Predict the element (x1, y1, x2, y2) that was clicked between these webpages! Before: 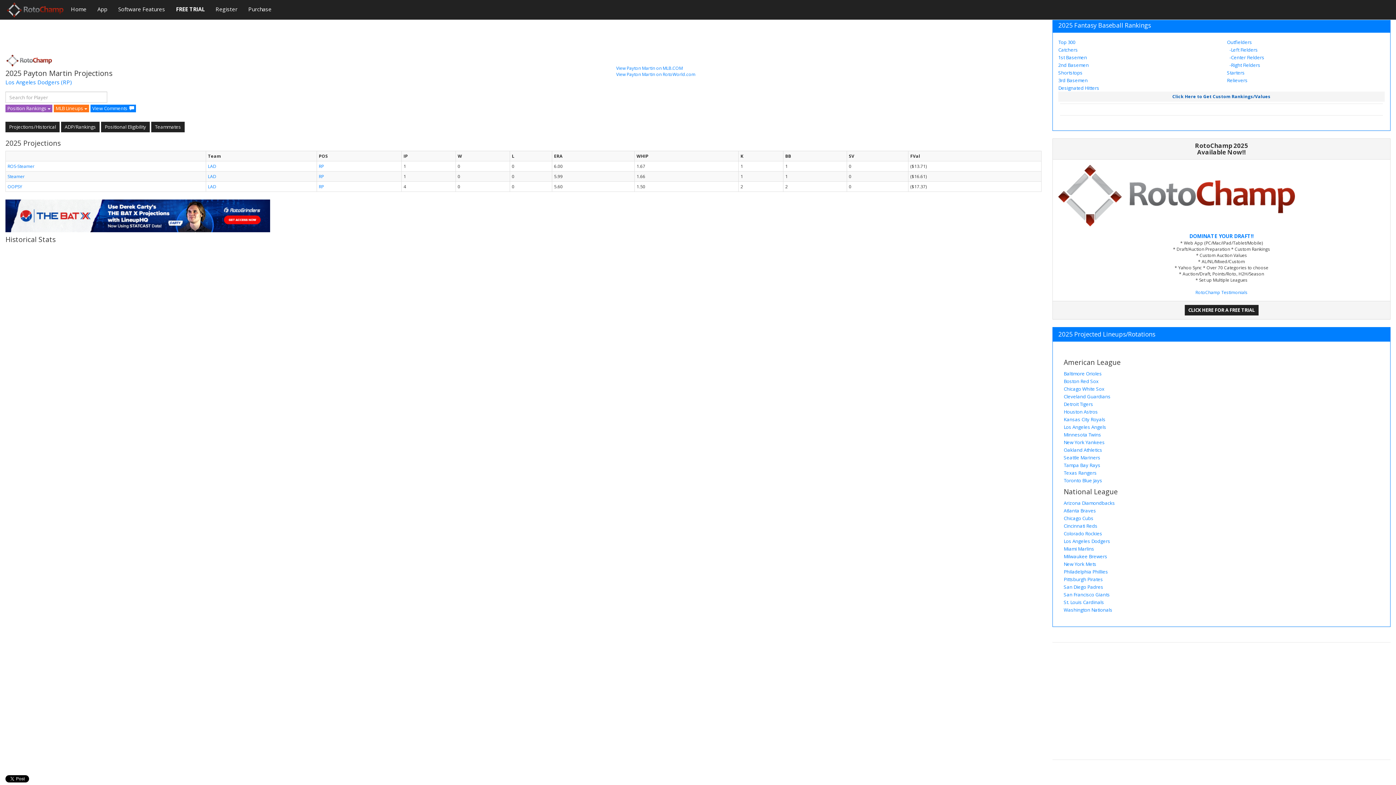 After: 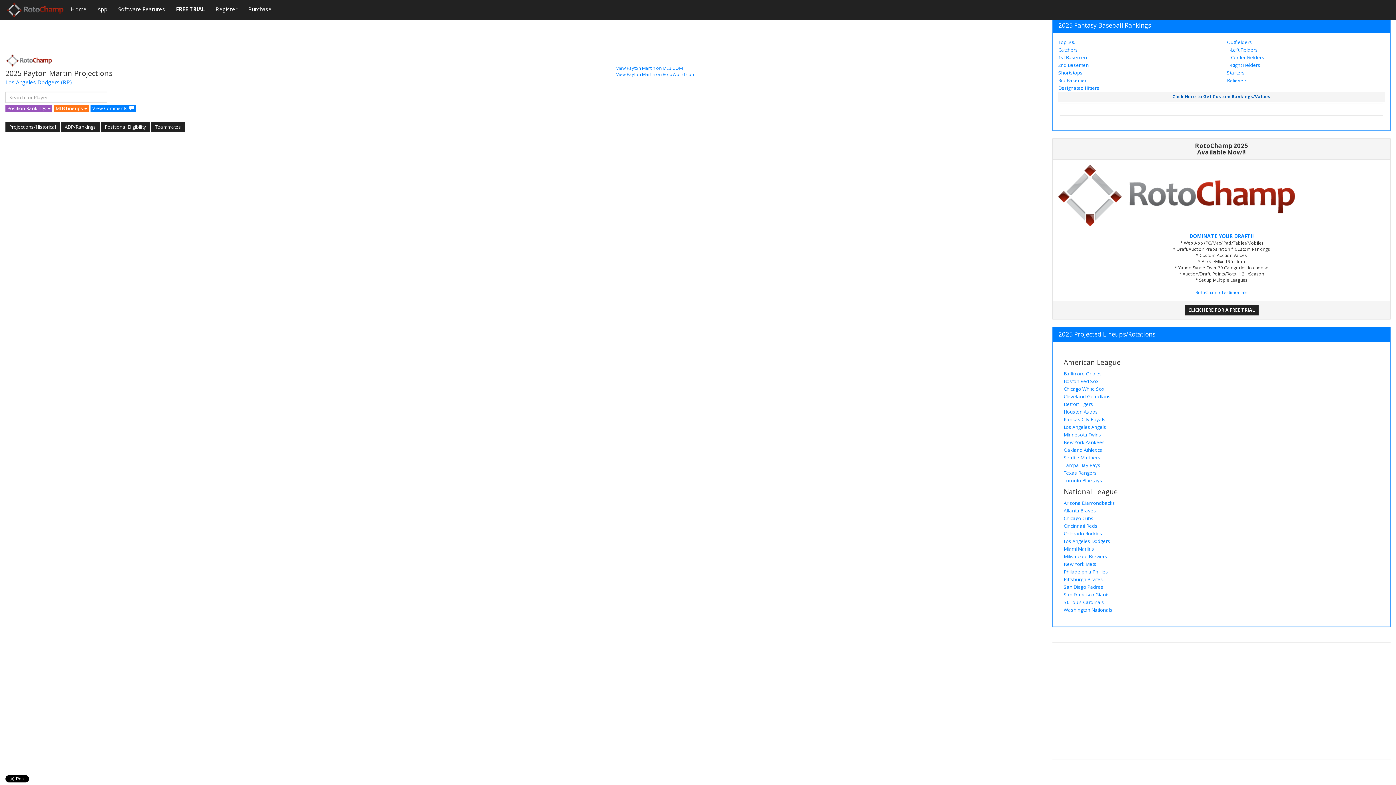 Action: label: Positional Eligibility bbox: (101, 121, 149, 132)